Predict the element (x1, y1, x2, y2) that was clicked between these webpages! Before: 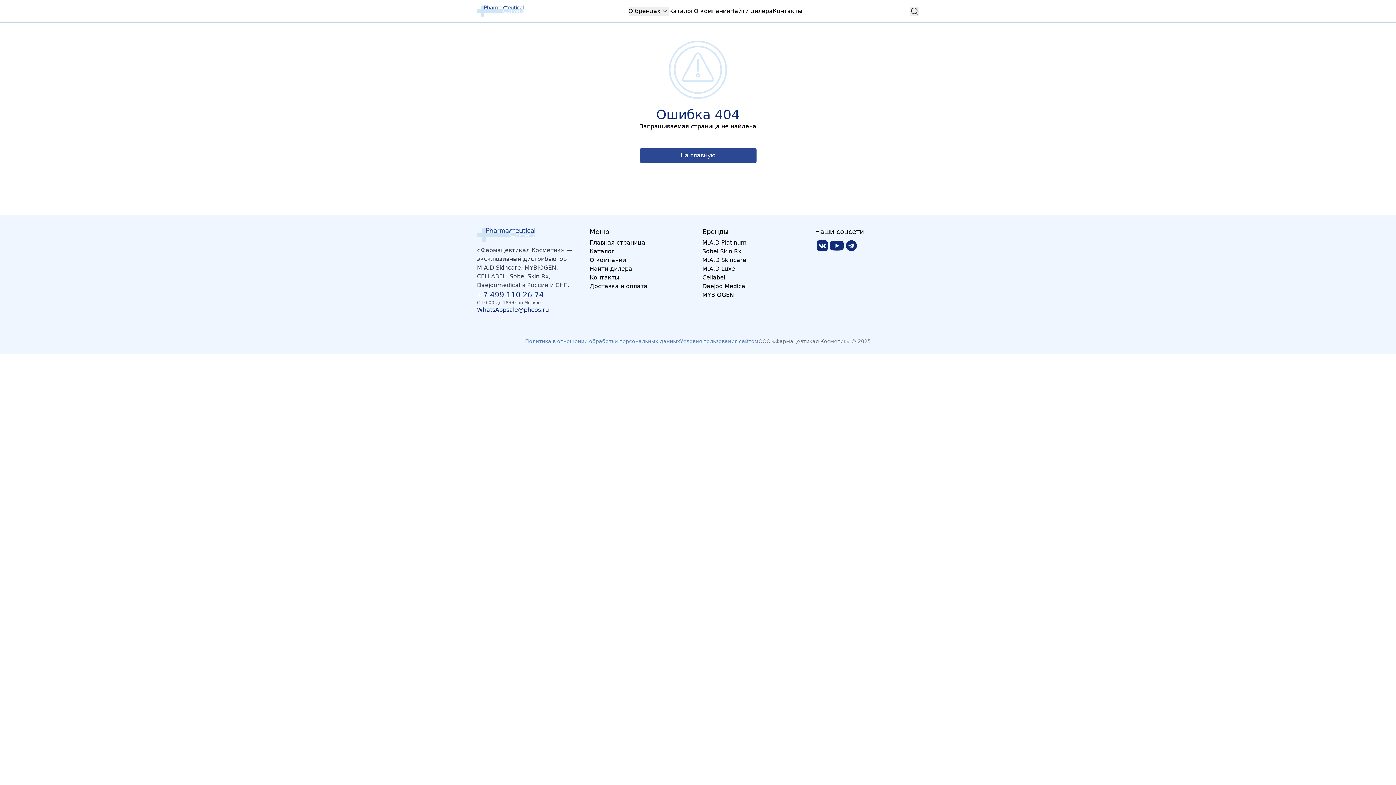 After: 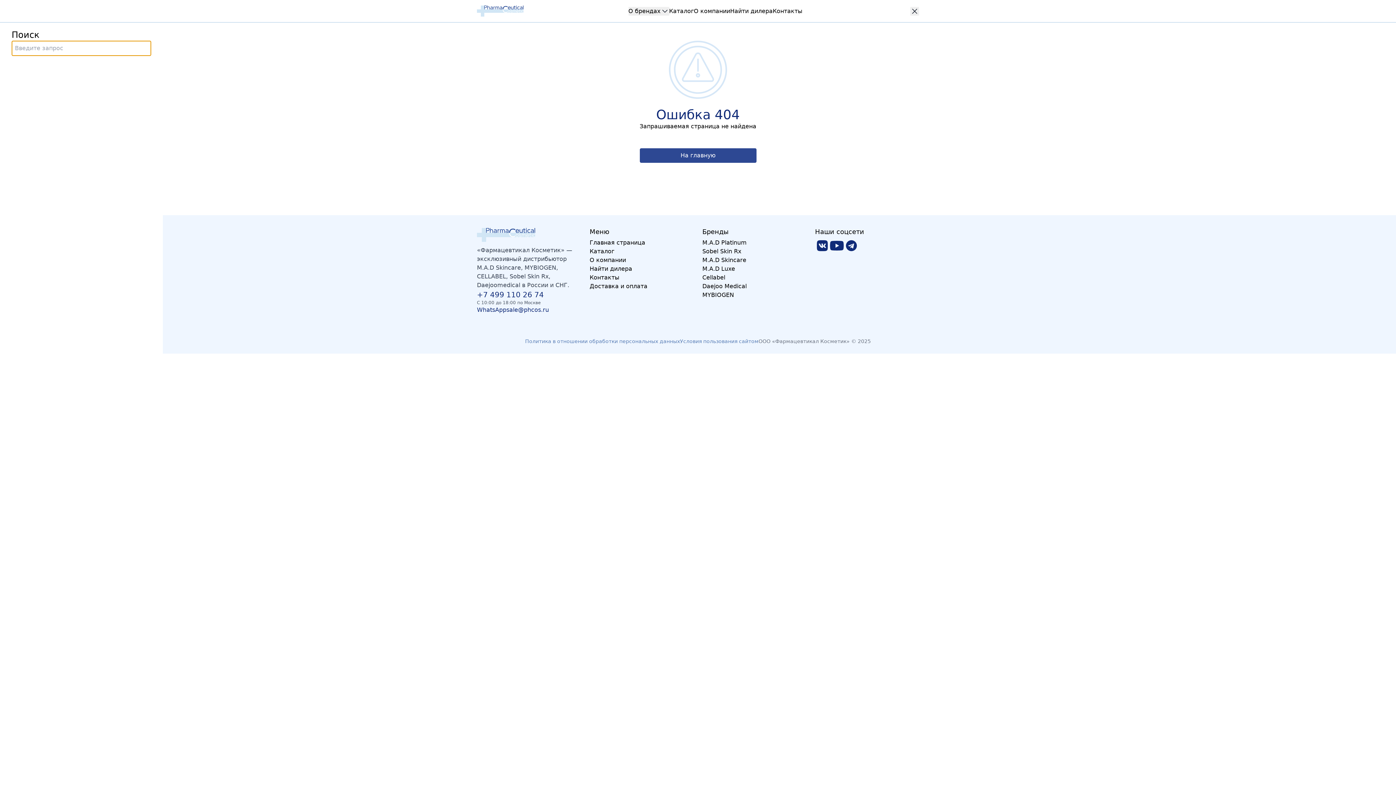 Action: label: Открыть поиск bbox: (910, 6, 919, 15)